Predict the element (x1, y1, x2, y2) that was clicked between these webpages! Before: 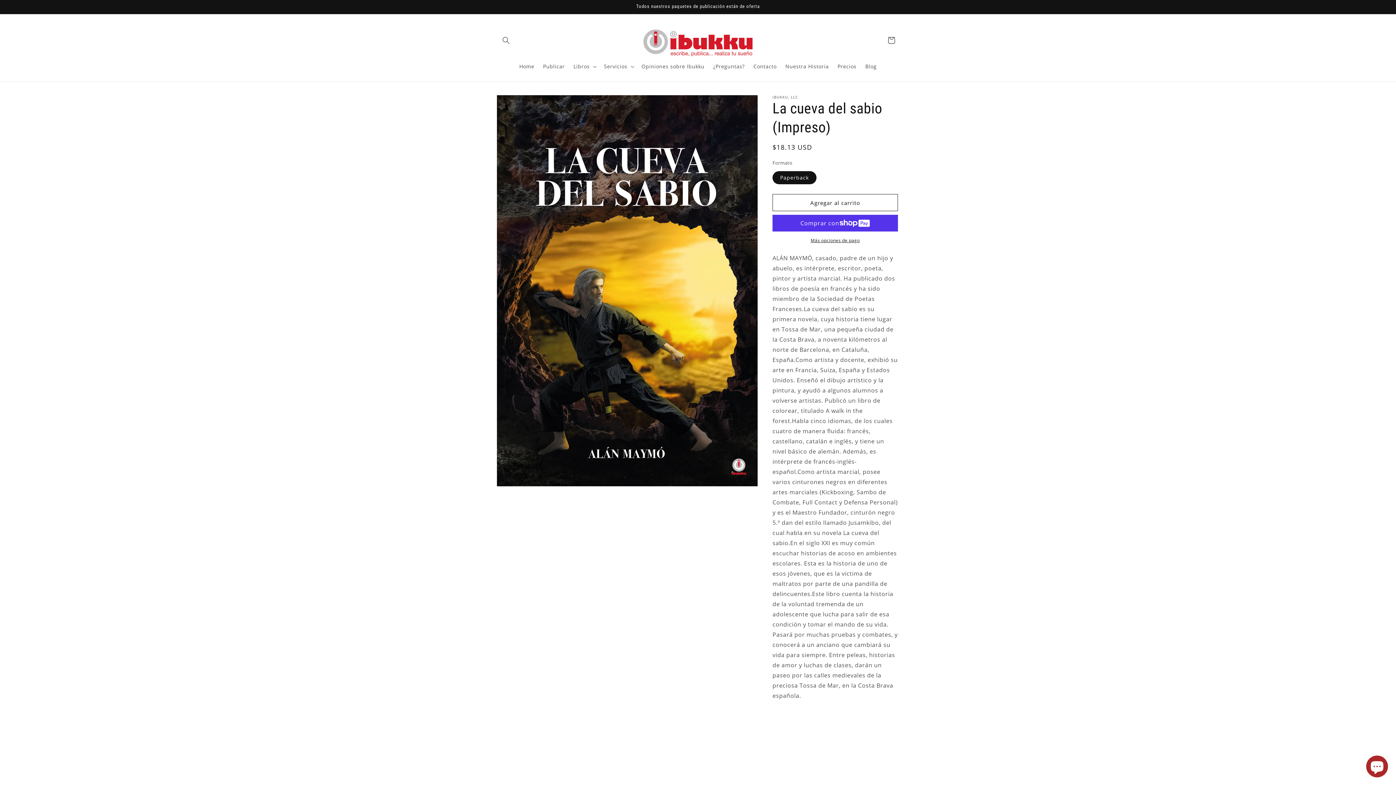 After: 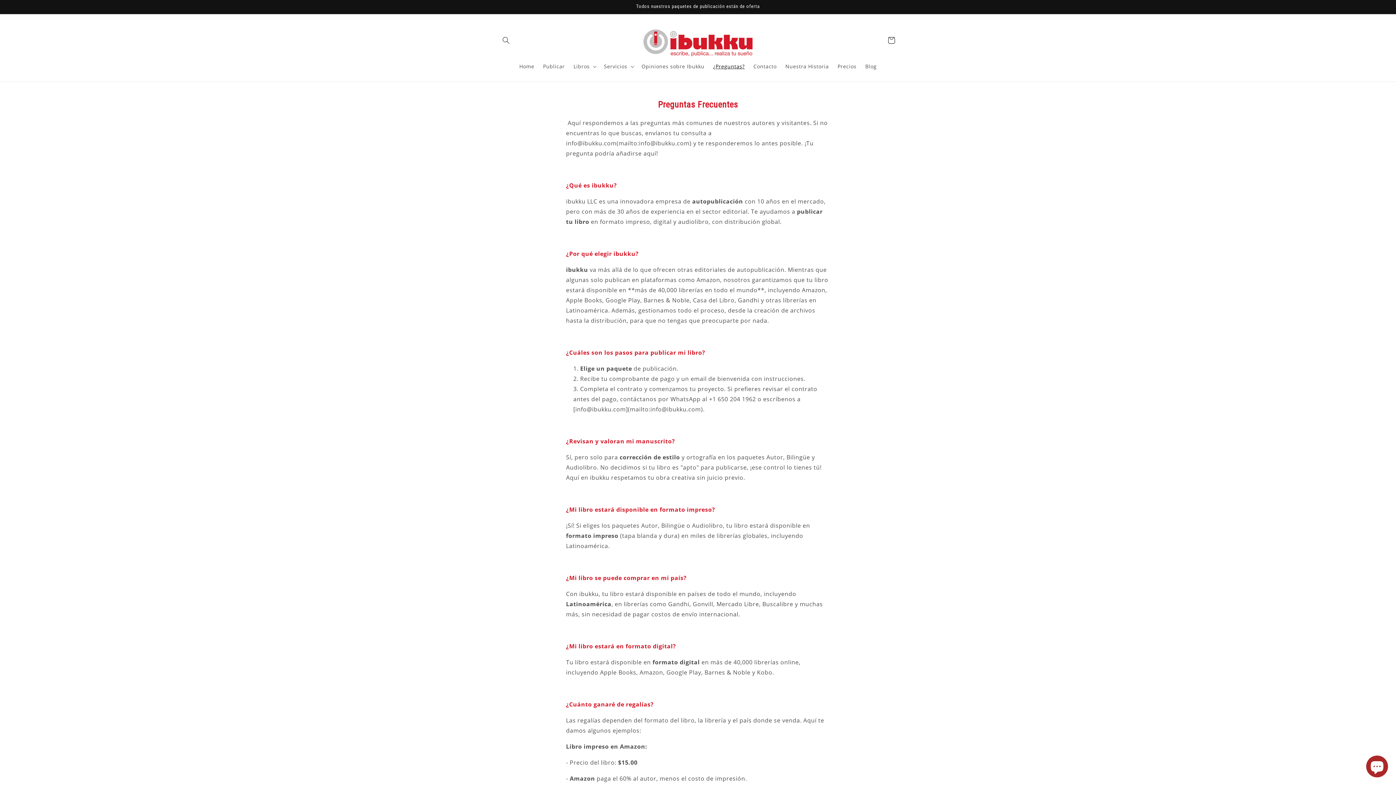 Action: label: ¿Preguntas? bbox: (709, 58, 749, 74)